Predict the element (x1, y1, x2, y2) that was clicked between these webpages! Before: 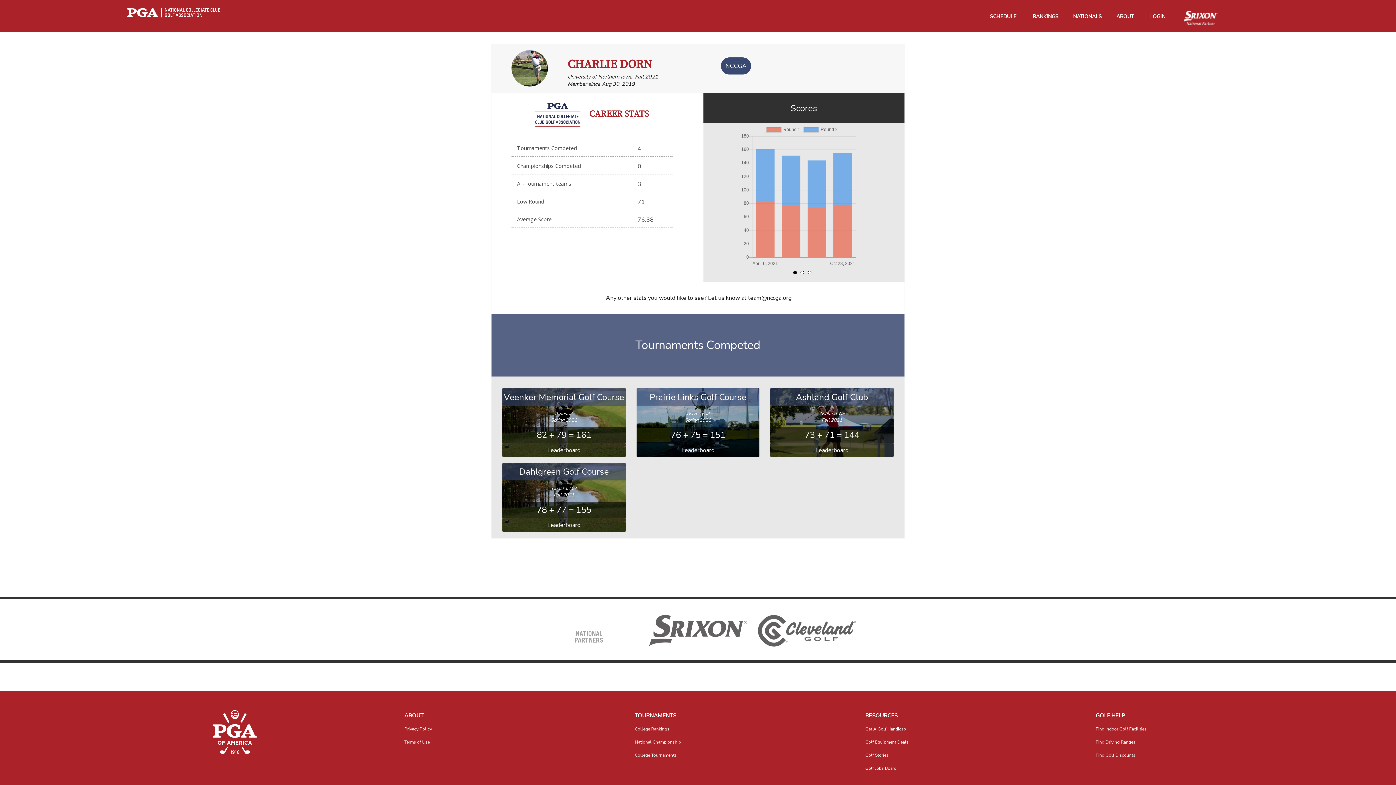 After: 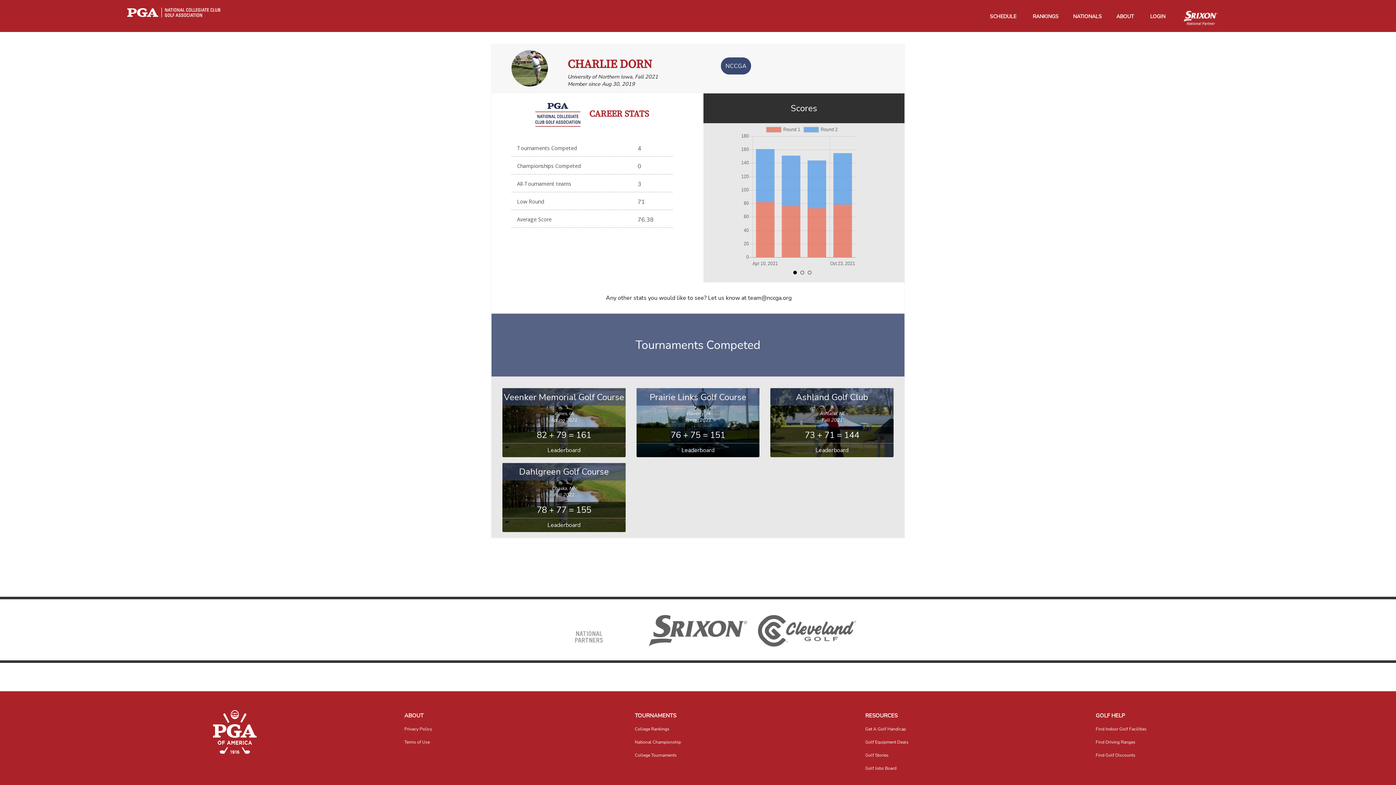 Action: label: GOLF HELP bbox: (1096, 712, 1125, 719)